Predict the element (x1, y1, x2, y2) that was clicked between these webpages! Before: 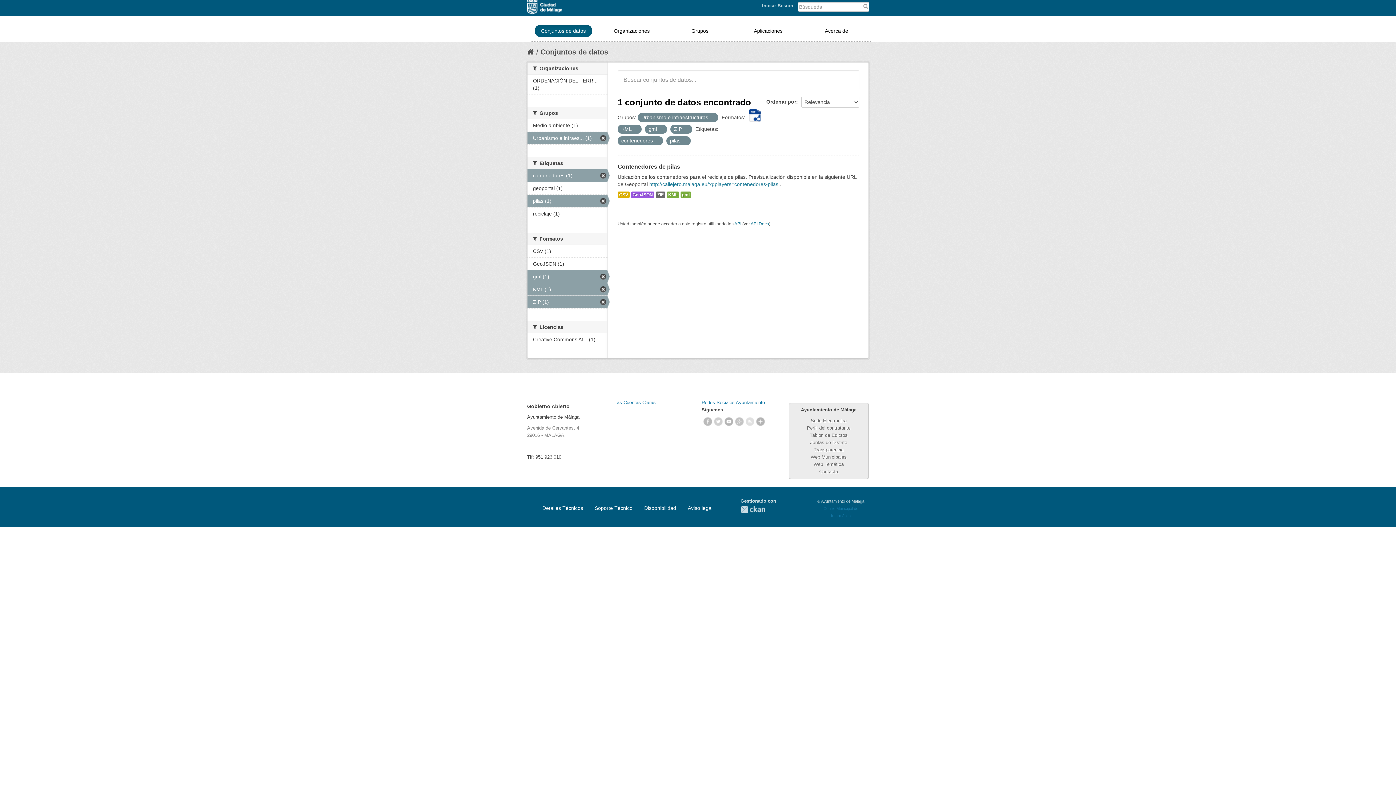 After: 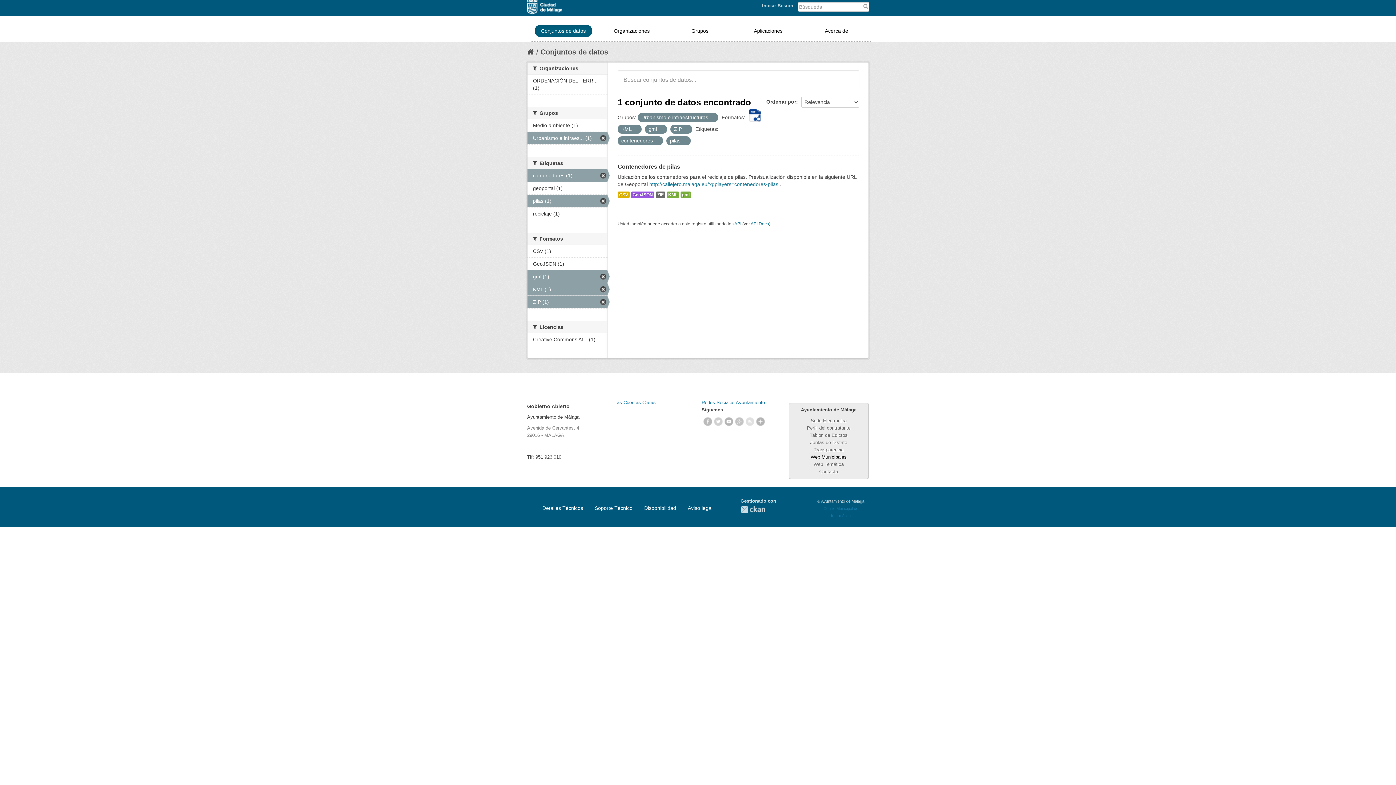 Action: bbox: (810, 454, 846, 460) label: Web Municipales